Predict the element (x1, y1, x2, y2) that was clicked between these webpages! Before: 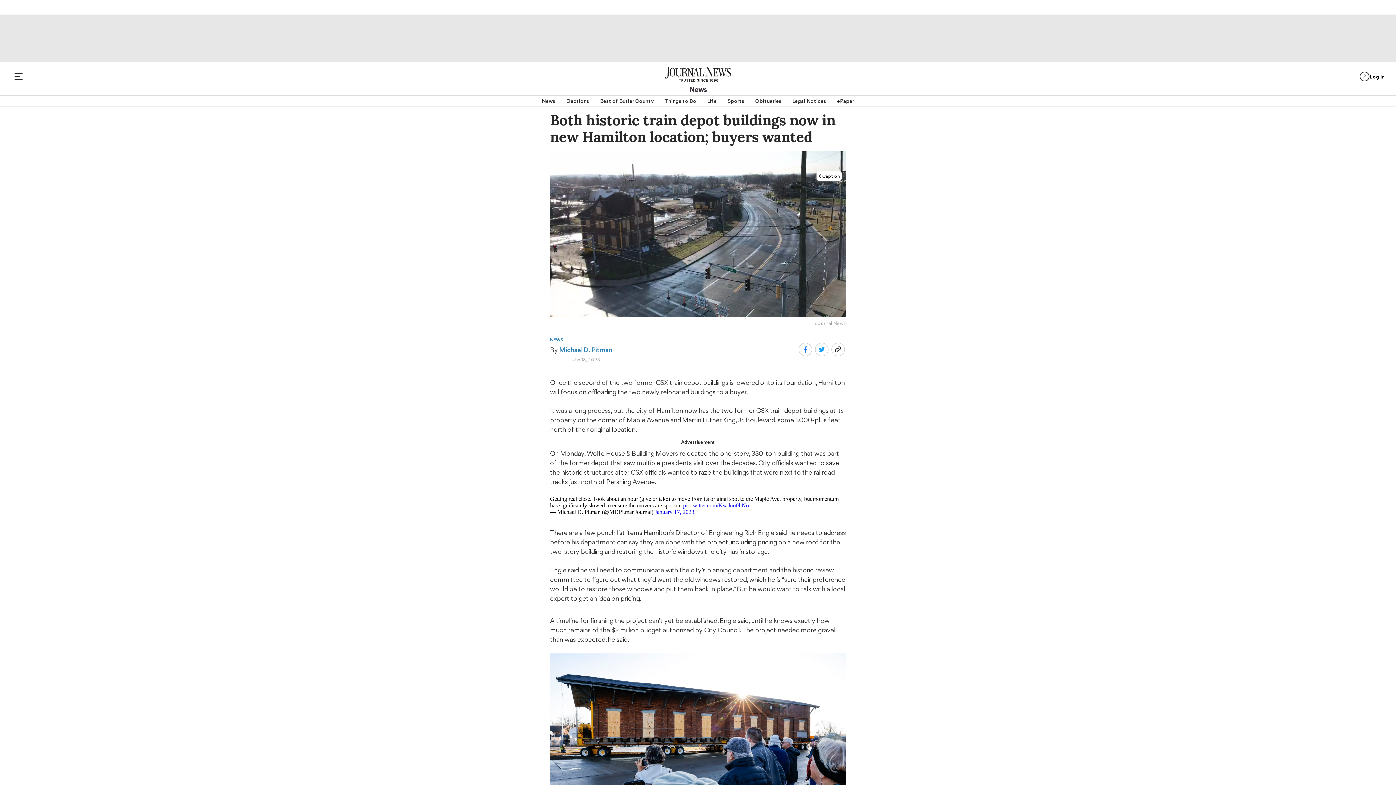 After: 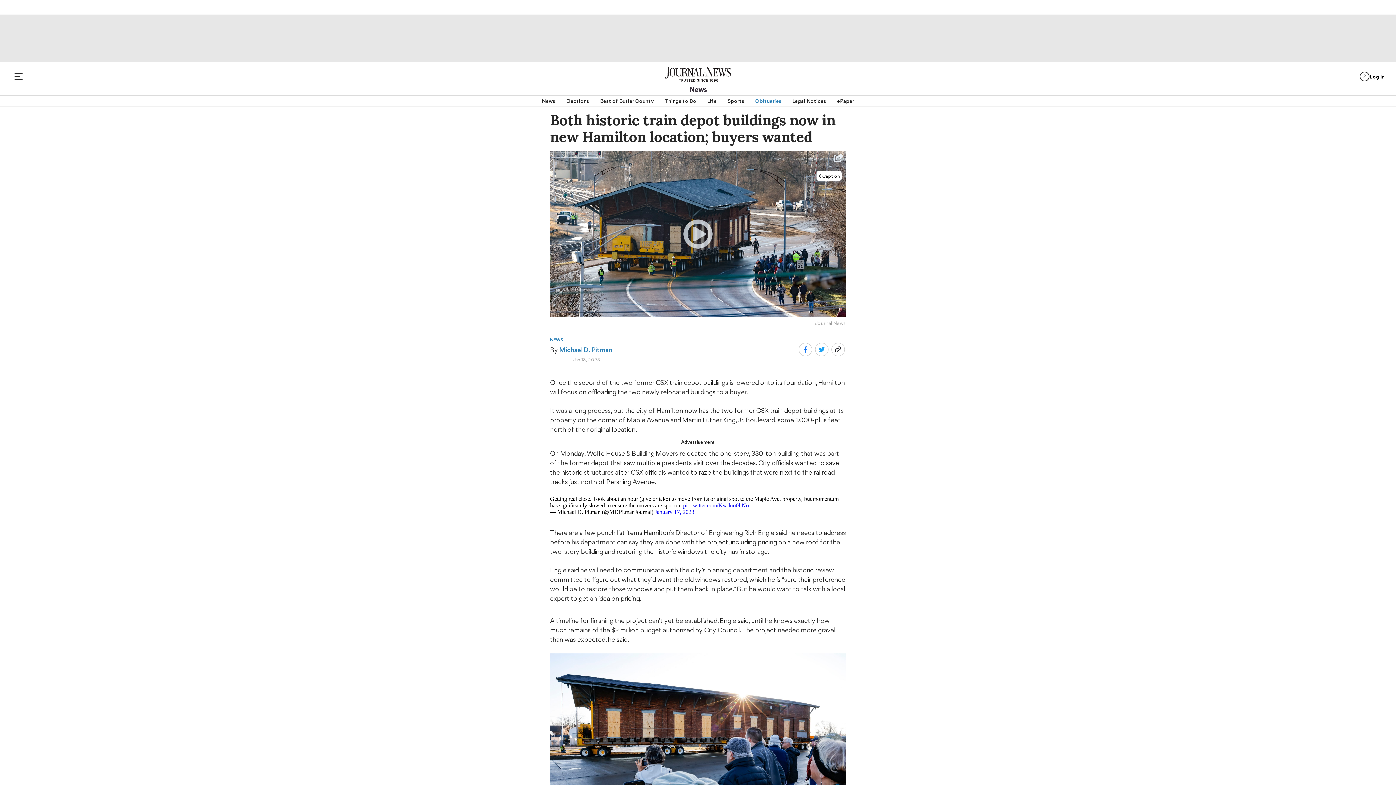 Action: bbox: (755, 95, 781, 106) label: Obituaries